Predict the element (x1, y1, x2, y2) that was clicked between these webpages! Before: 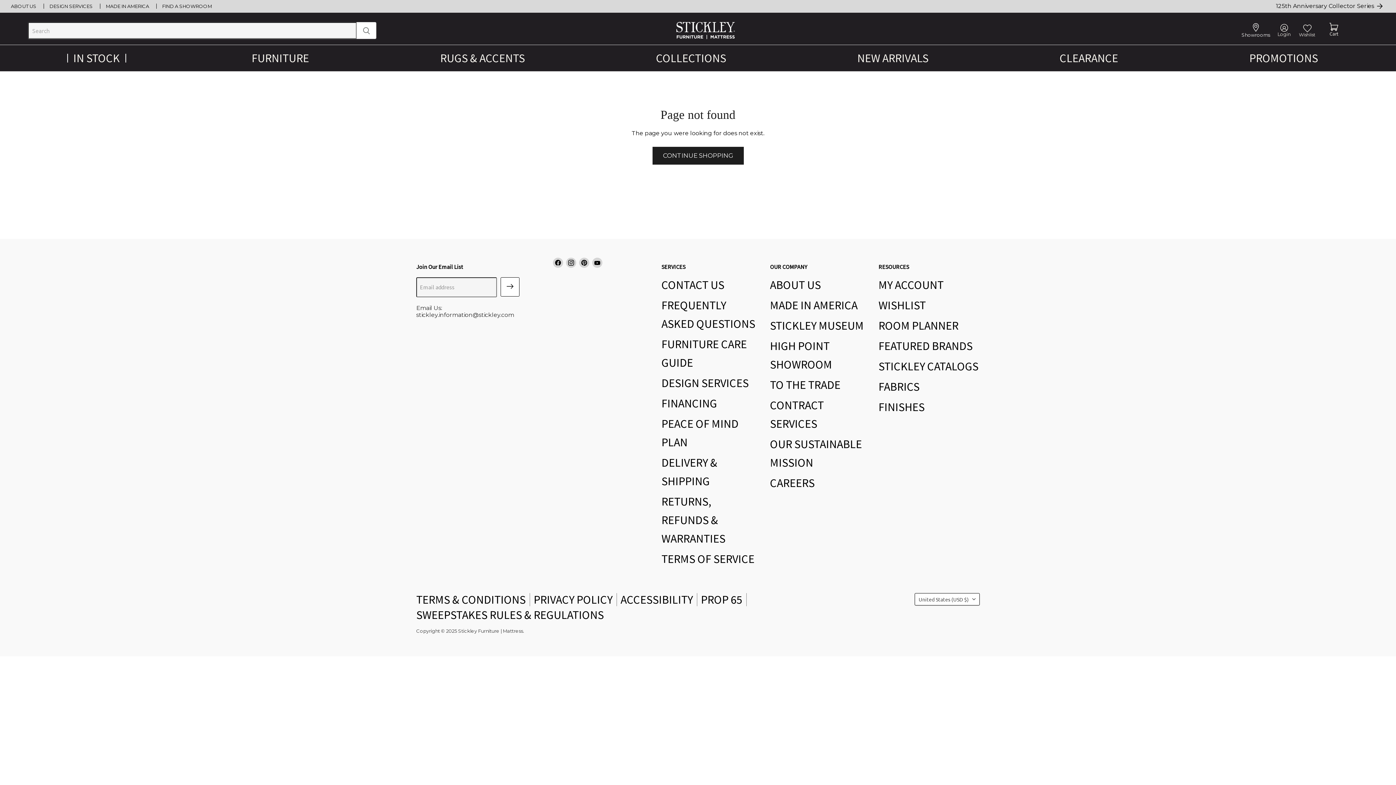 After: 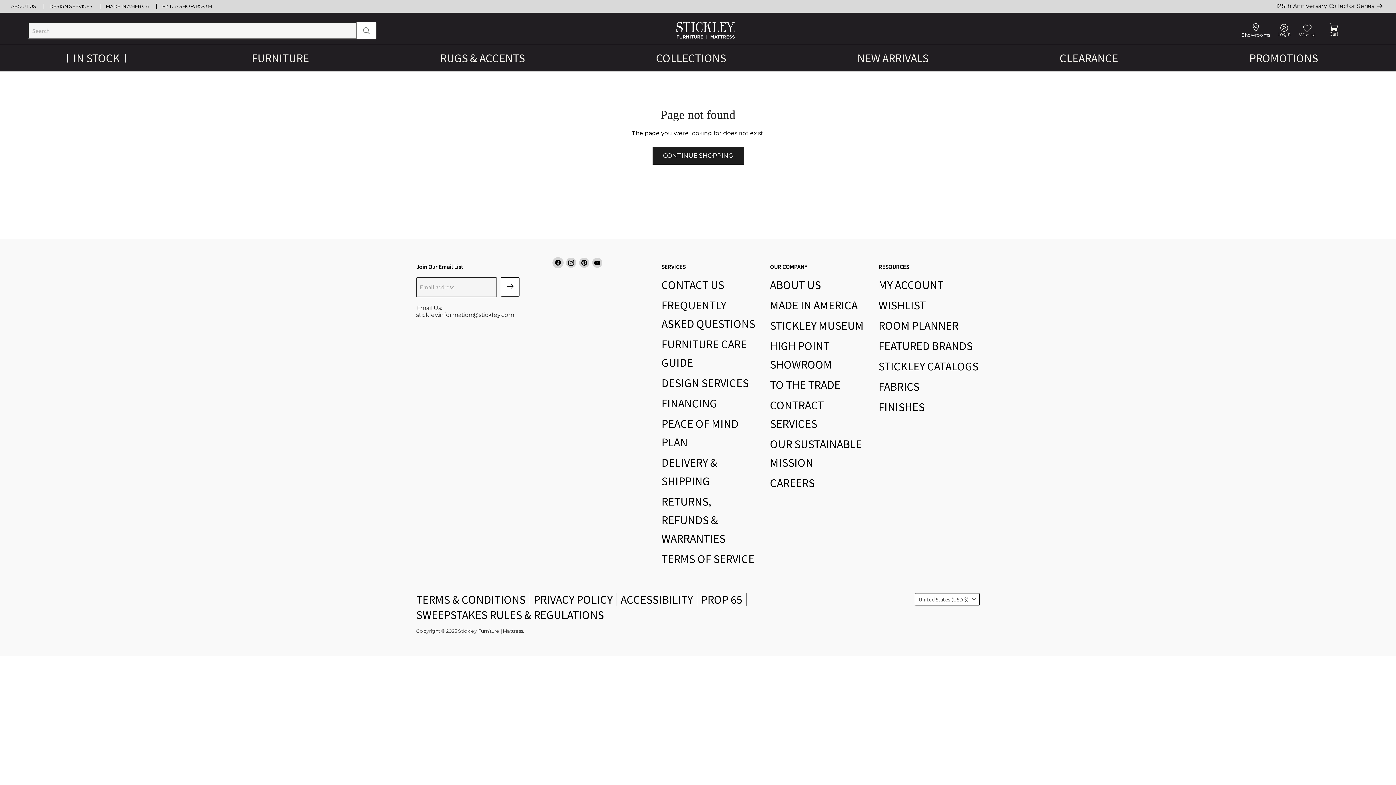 Action: bbox: (553, 257, 563, 267) label: Find us on Facebook